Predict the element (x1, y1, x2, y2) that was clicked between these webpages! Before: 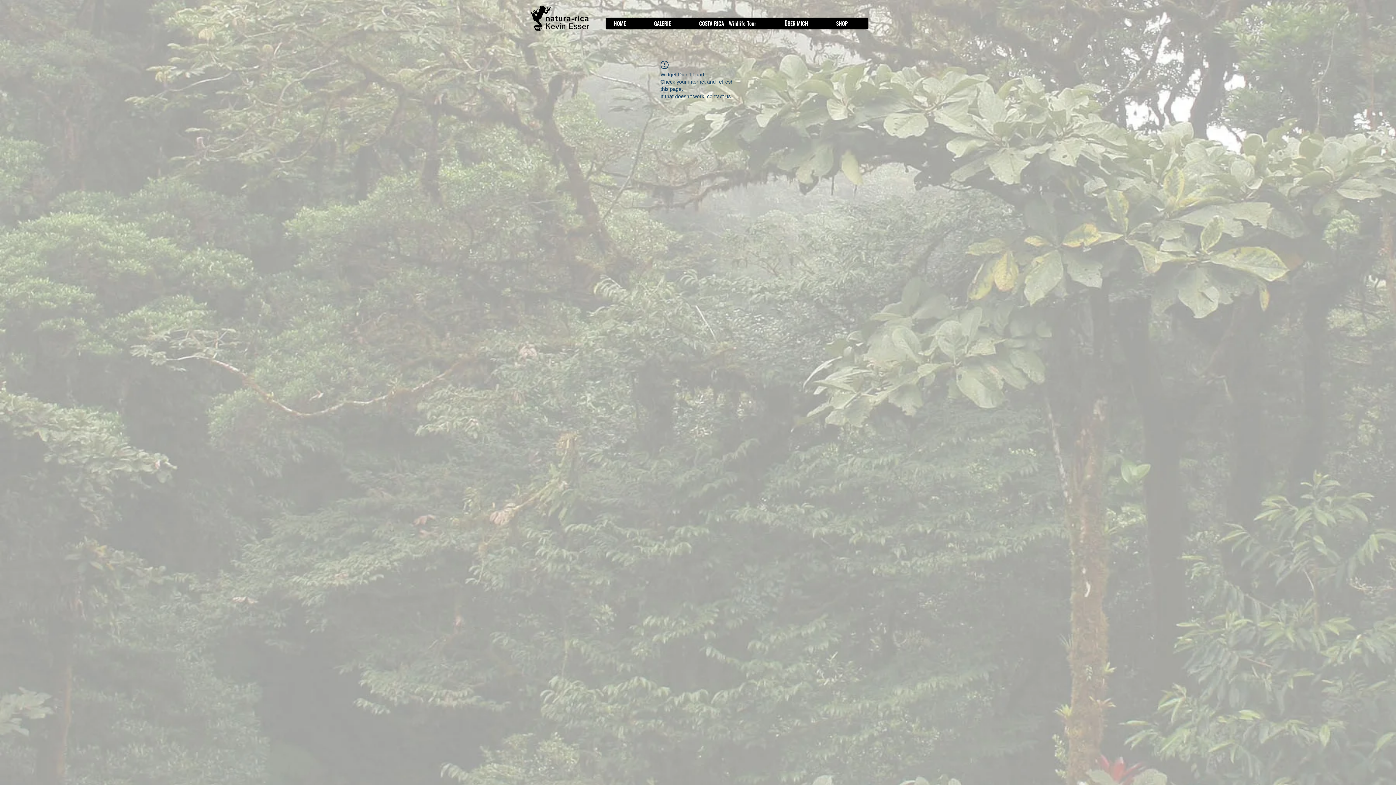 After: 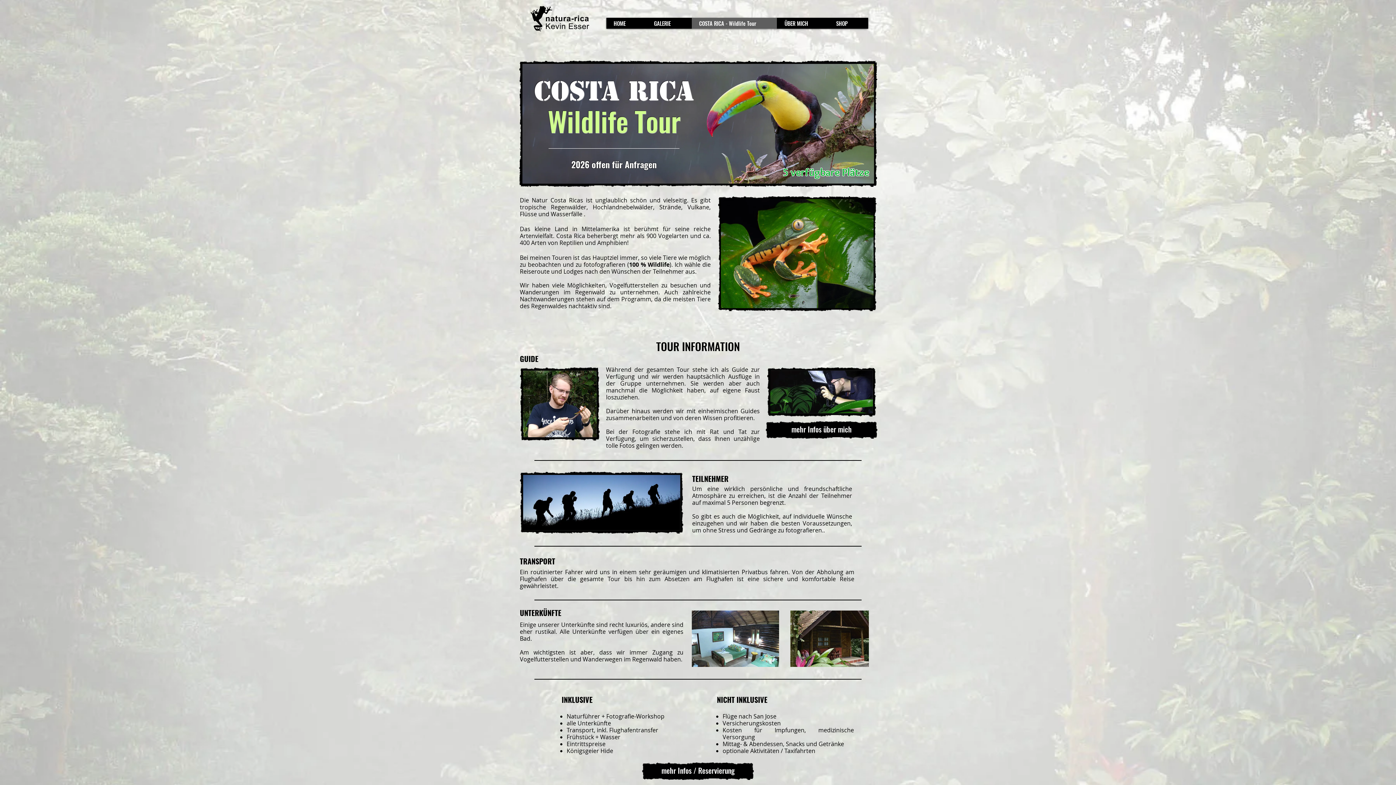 Action: bbox: (691, 17, 777, 28) label: COSTA RICA - Wildlife Tour